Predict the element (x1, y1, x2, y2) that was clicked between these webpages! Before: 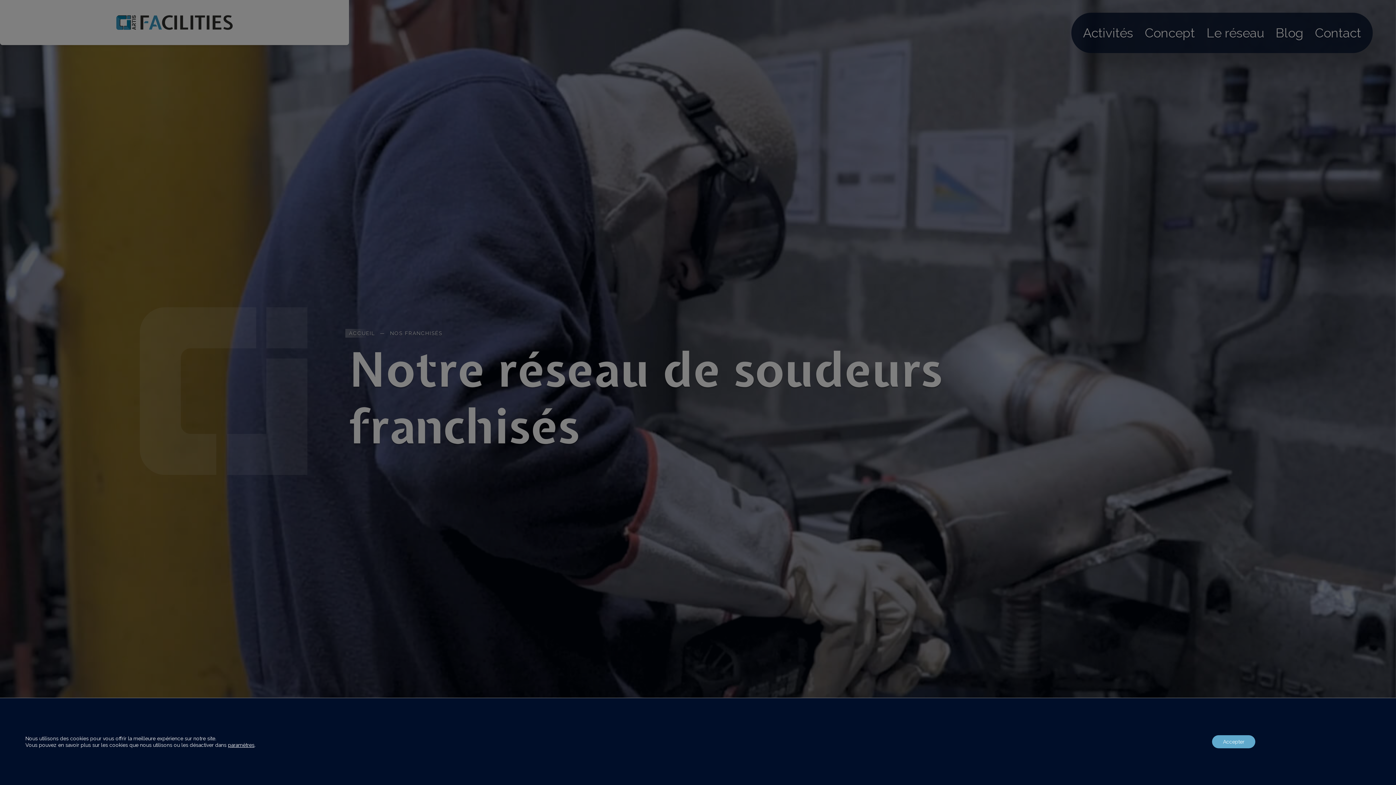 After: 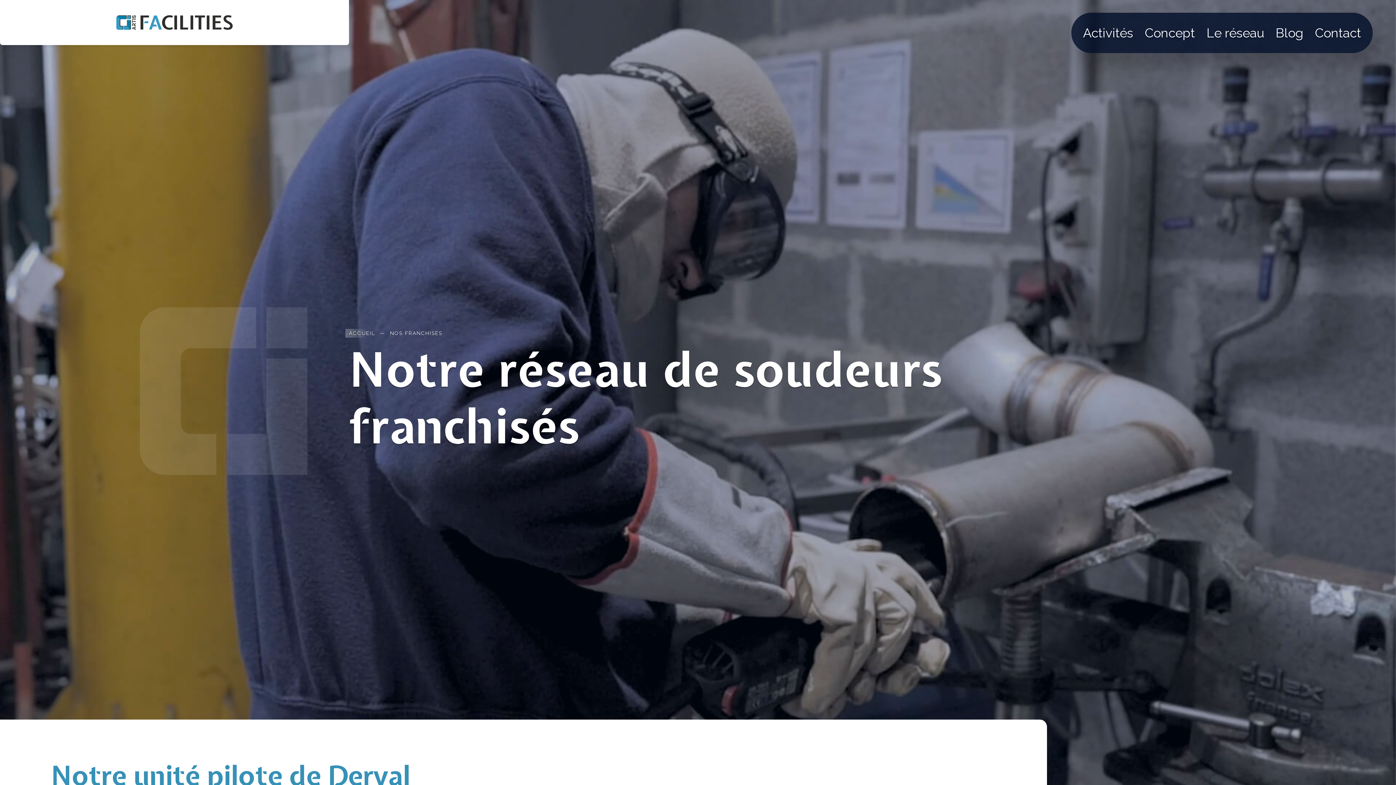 Action: label: Accepter bbox: (1212, 735, 1255, 748)